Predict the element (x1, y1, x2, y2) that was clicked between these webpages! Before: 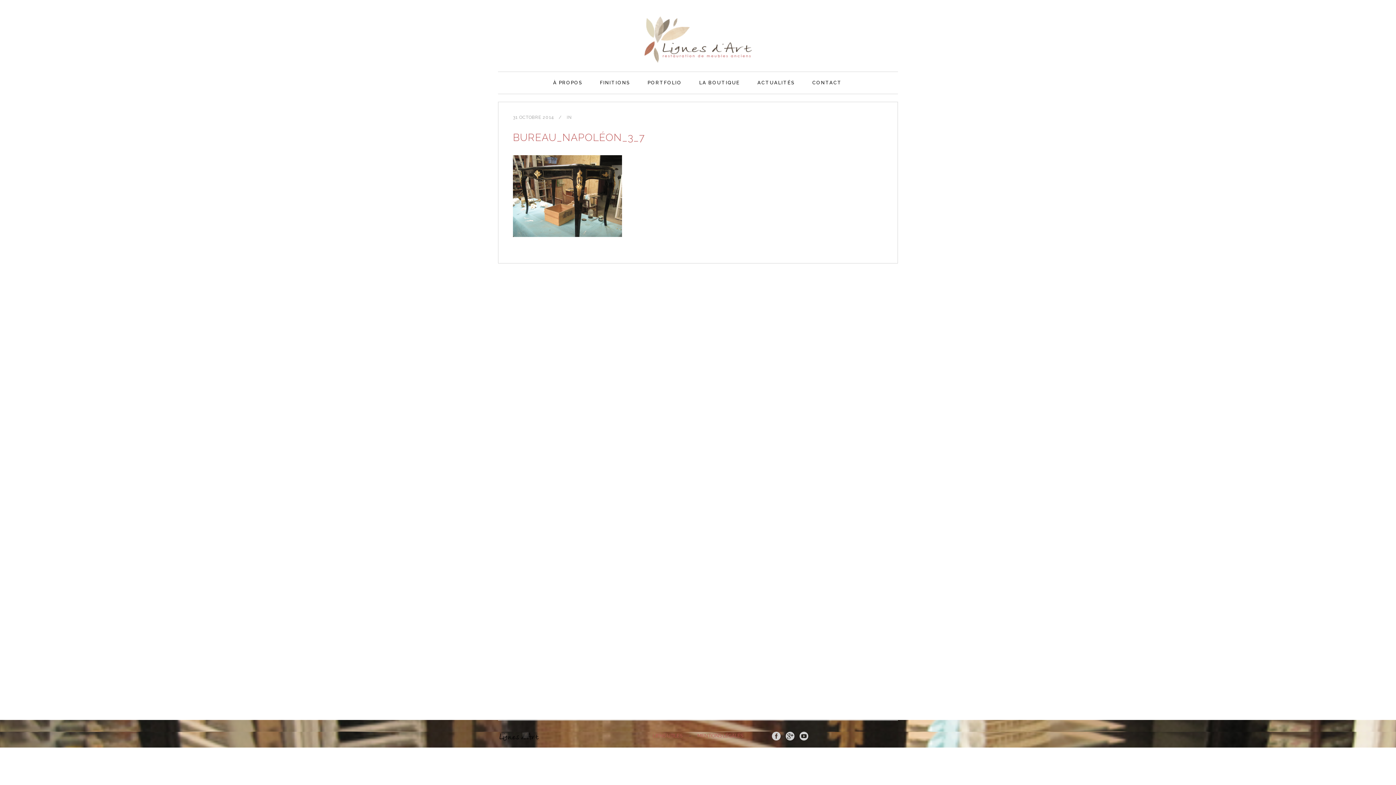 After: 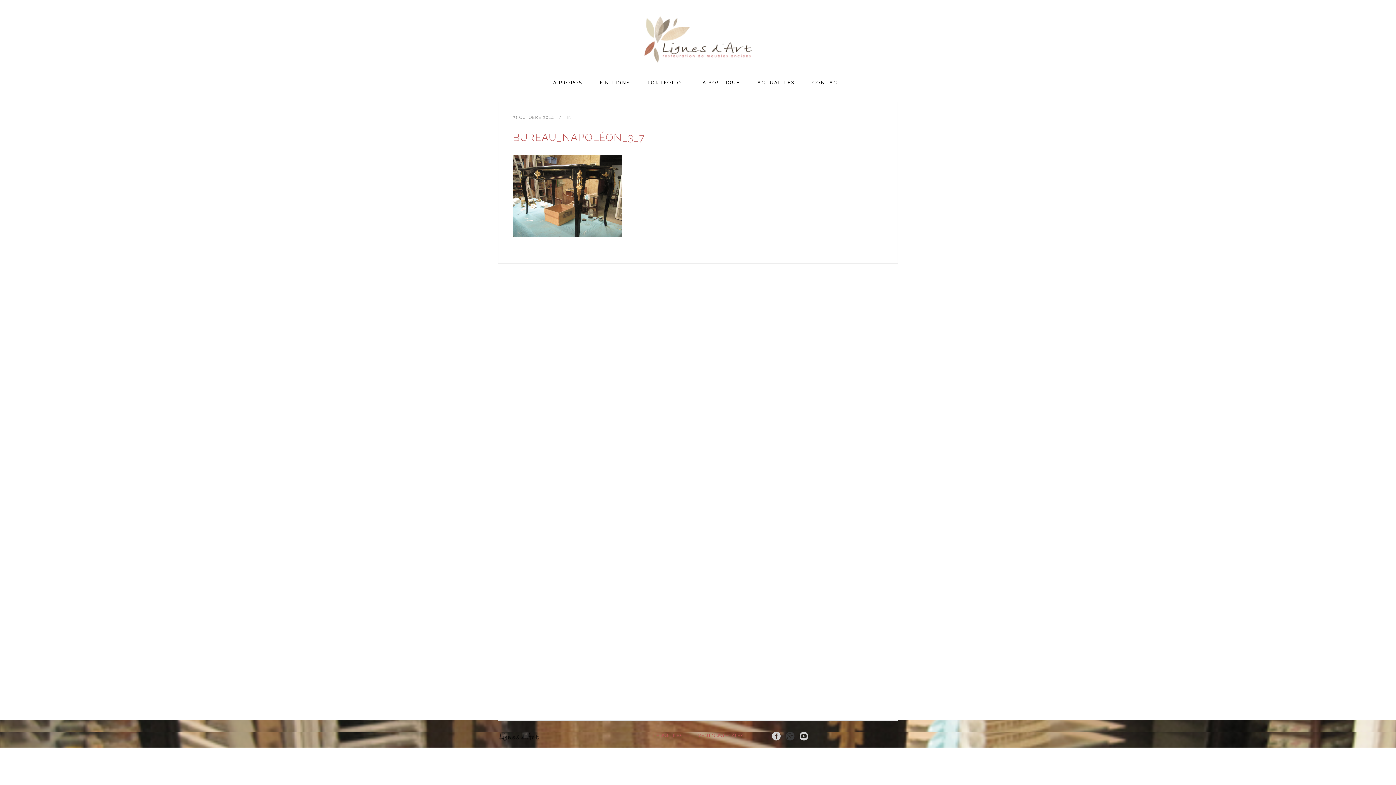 Action: bbox: (785, 736, 794, 741)